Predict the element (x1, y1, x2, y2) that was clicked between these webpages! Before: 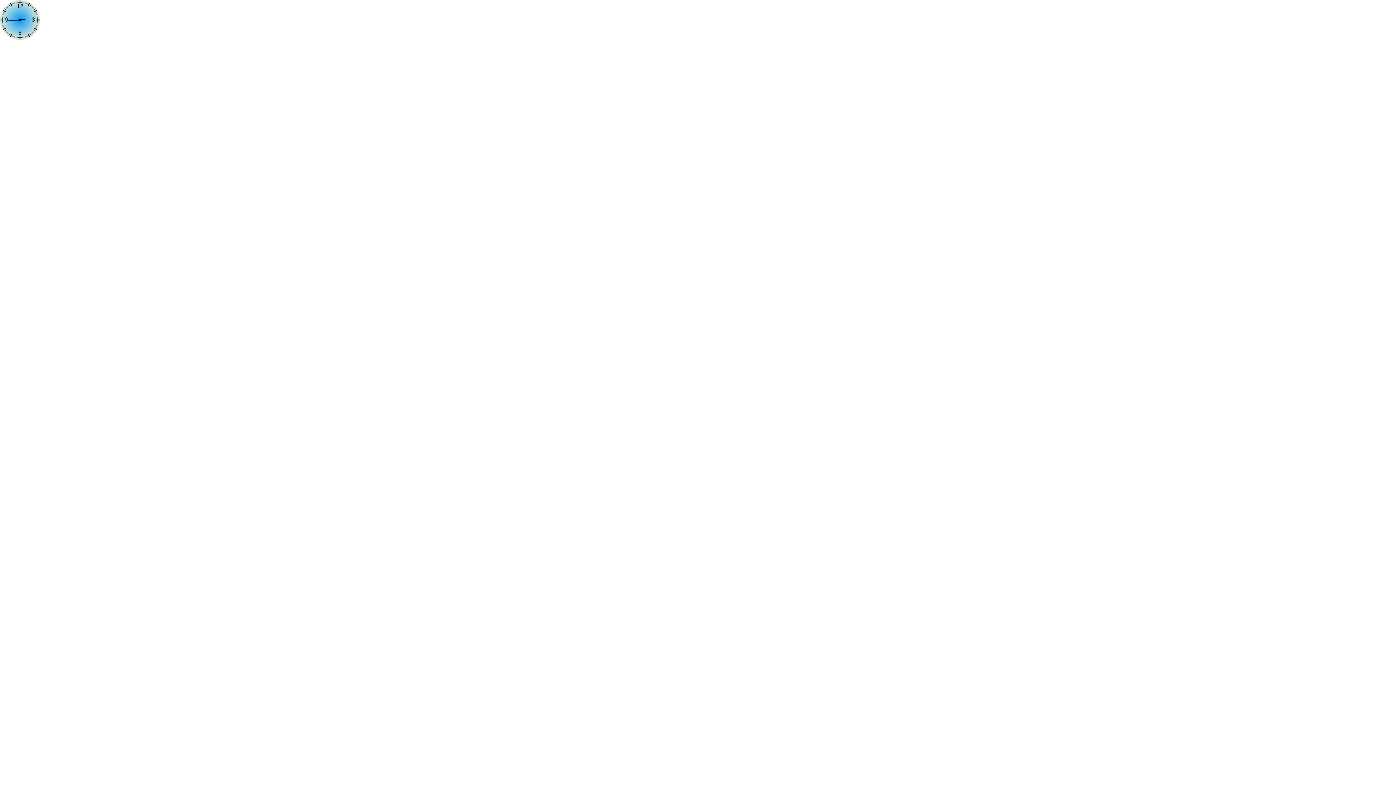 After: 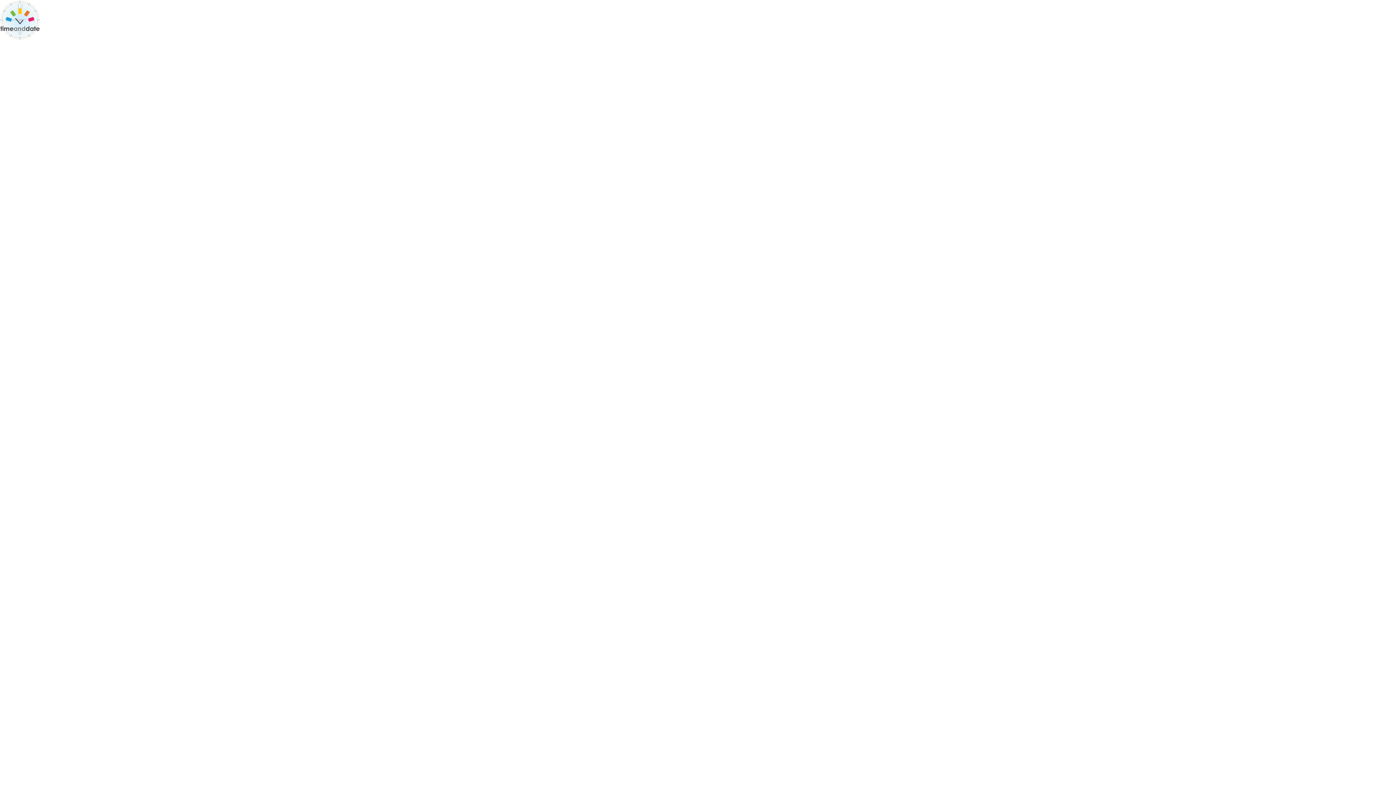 Action: bbox: (0, 0, 40, 41)